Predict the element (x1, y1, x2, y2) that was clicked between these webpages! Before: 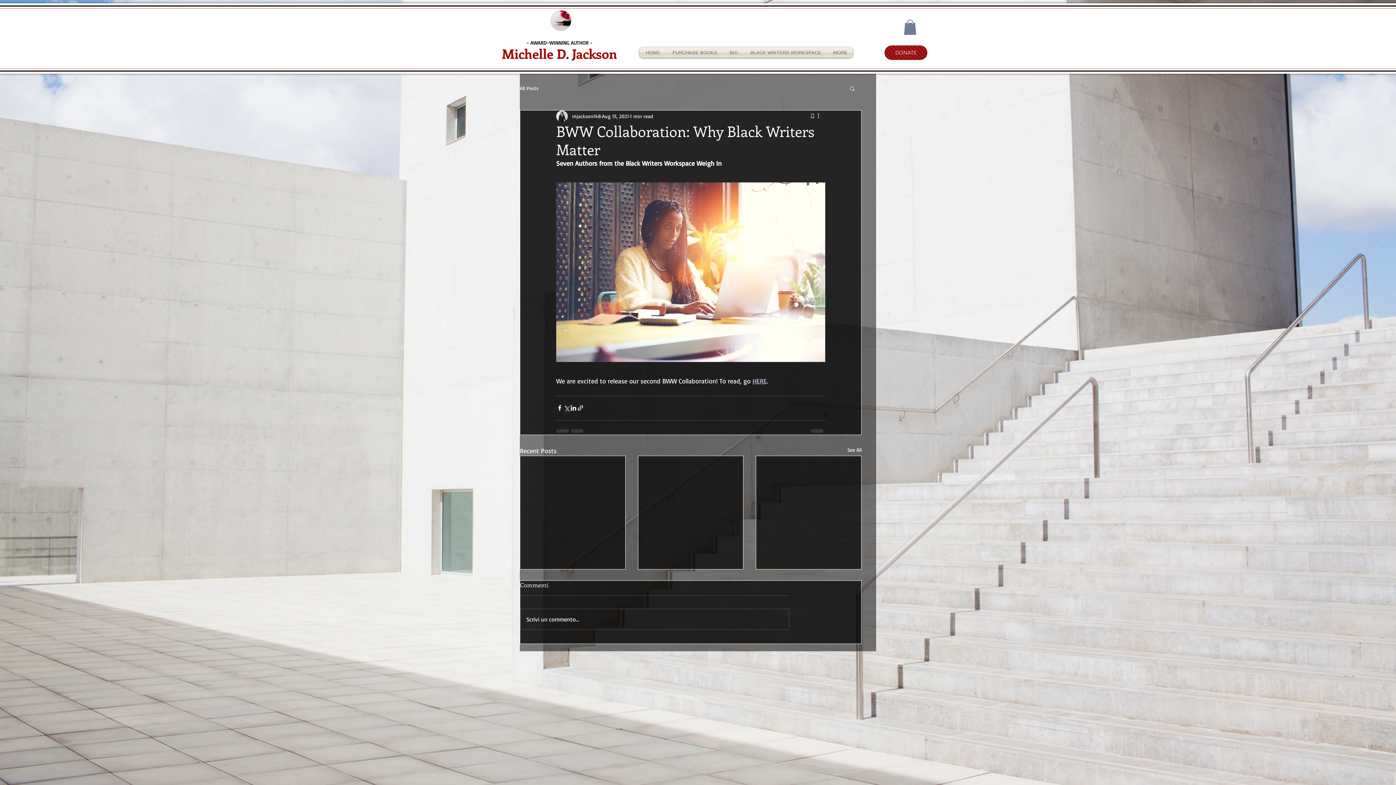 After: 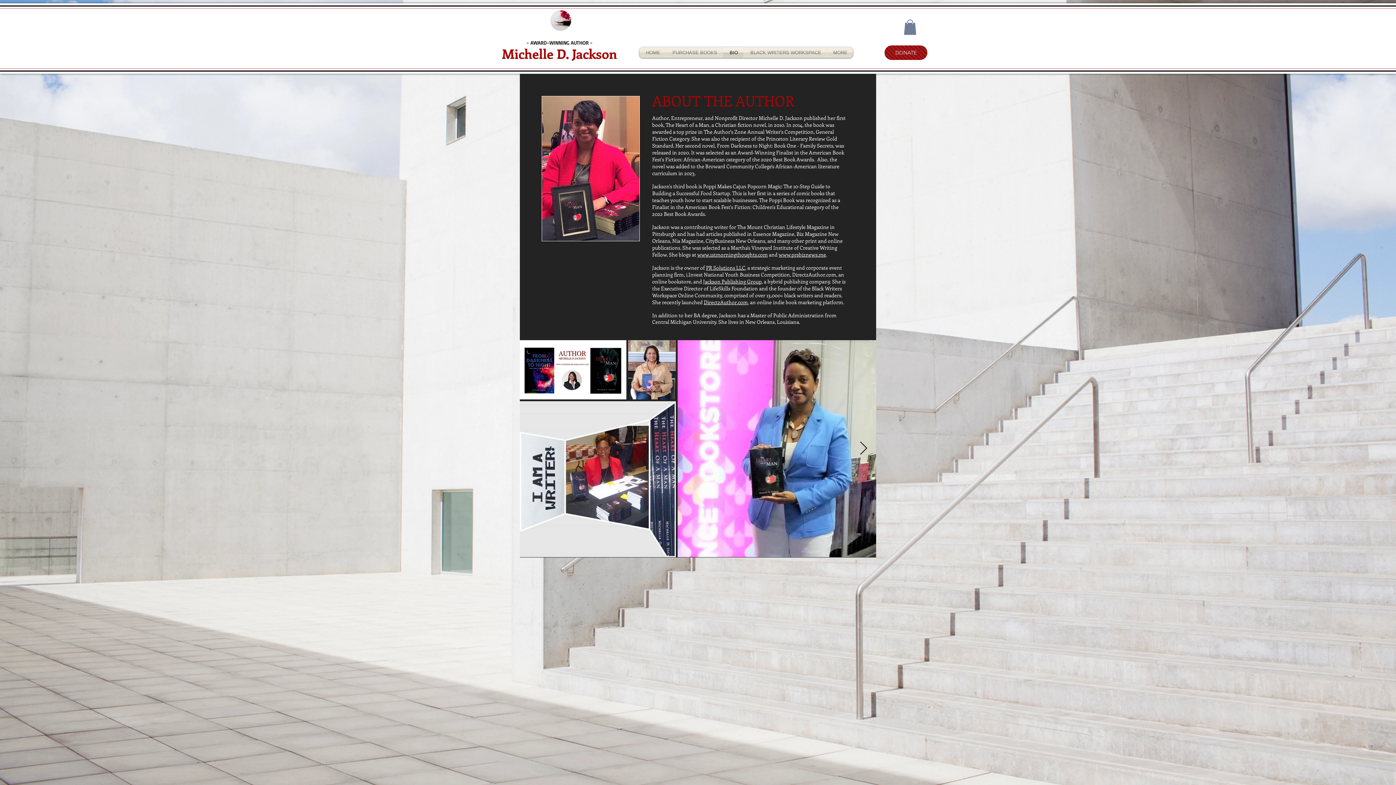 Action: bbox: (723, 47, 743, 57) label: BIO